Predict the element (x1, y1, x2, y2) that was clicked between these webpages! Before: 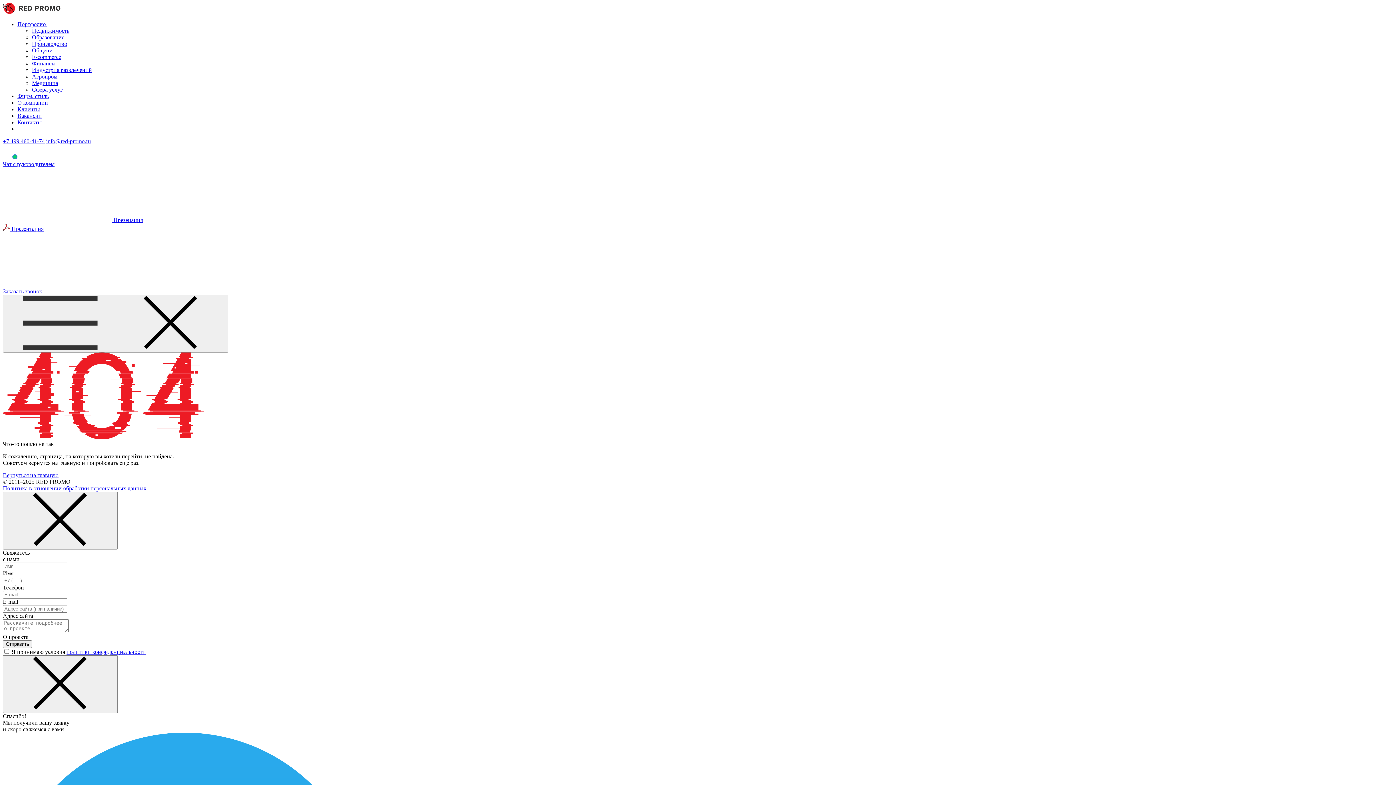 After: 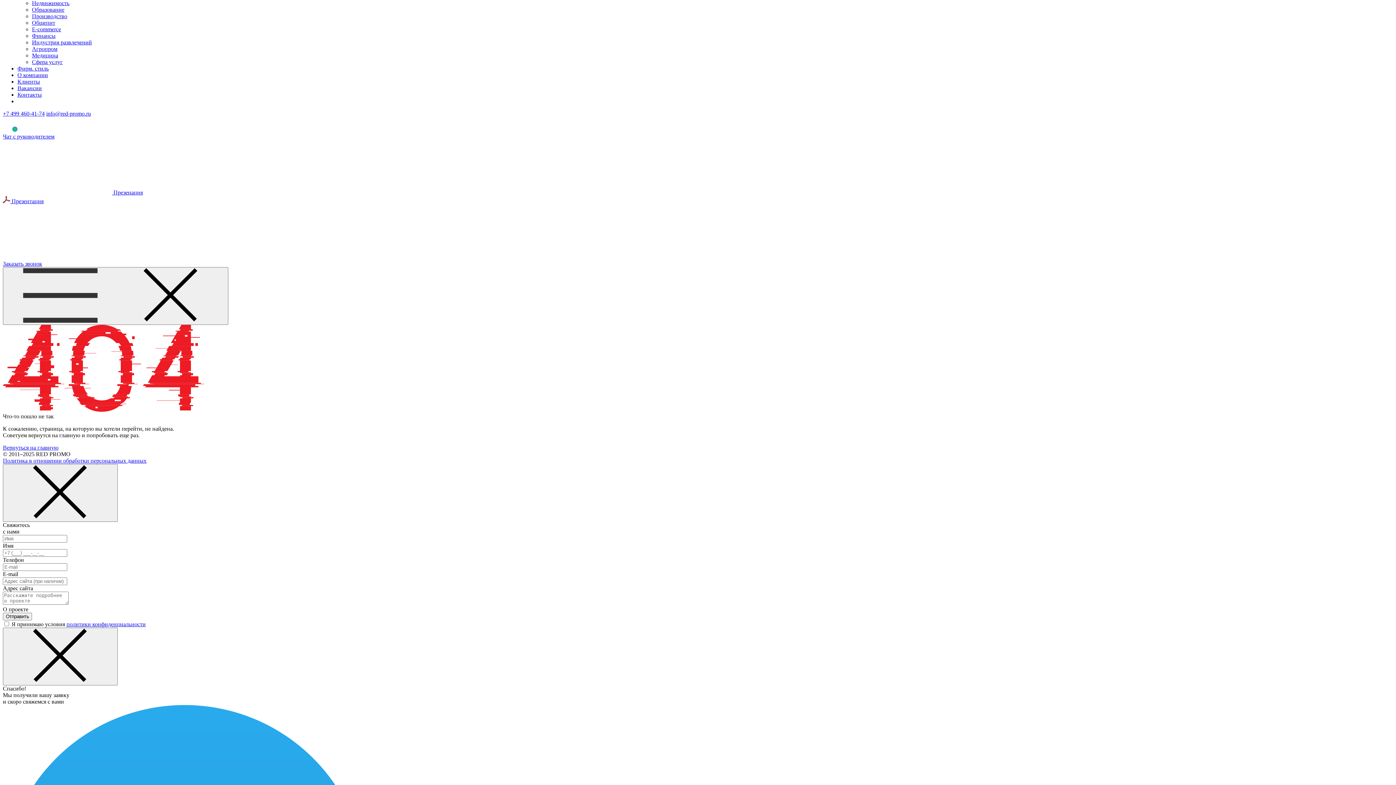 Action: bbox: (17, 21, 51, 27) label: Портфолио 